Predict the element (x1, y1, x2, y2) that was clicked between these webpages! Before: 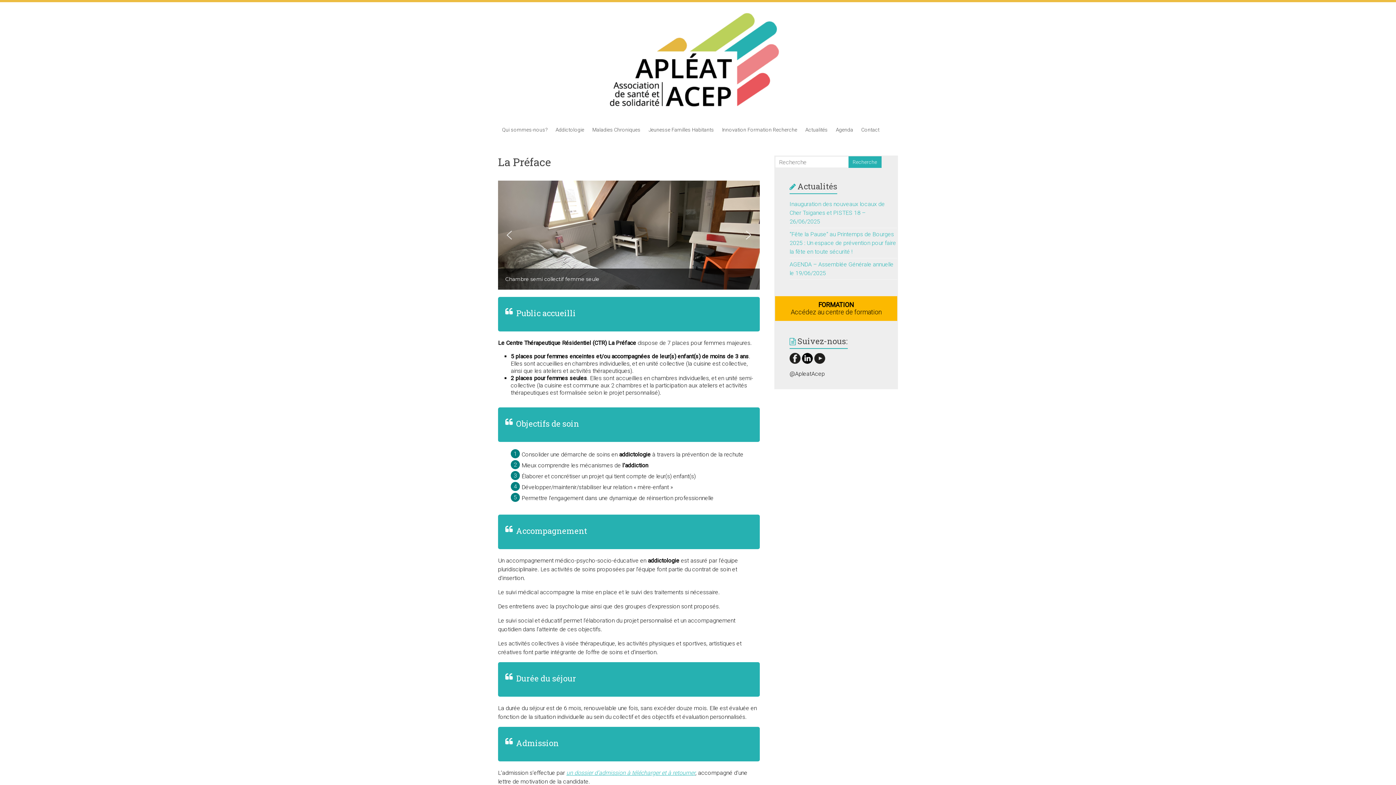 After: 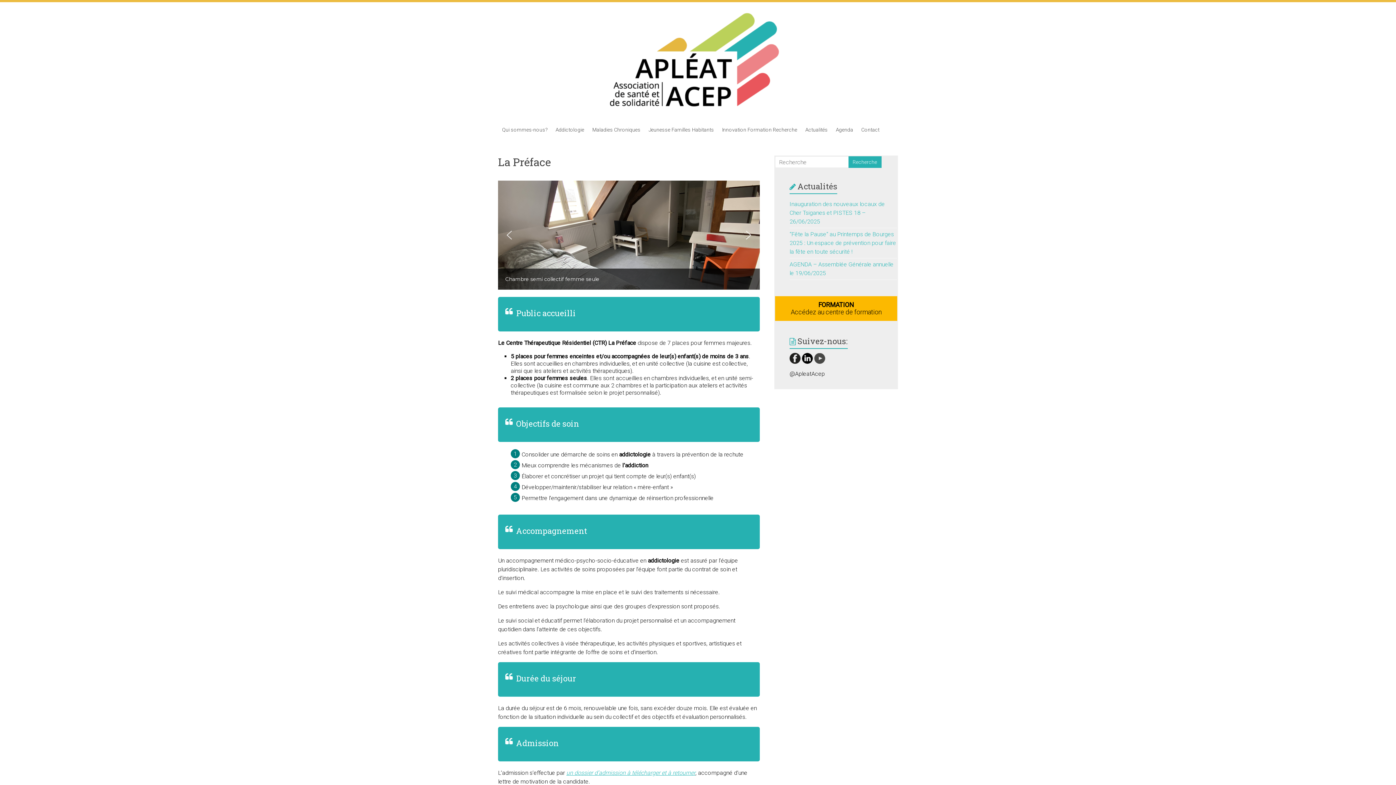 Action: bbox: (814, 353, 825, 360)